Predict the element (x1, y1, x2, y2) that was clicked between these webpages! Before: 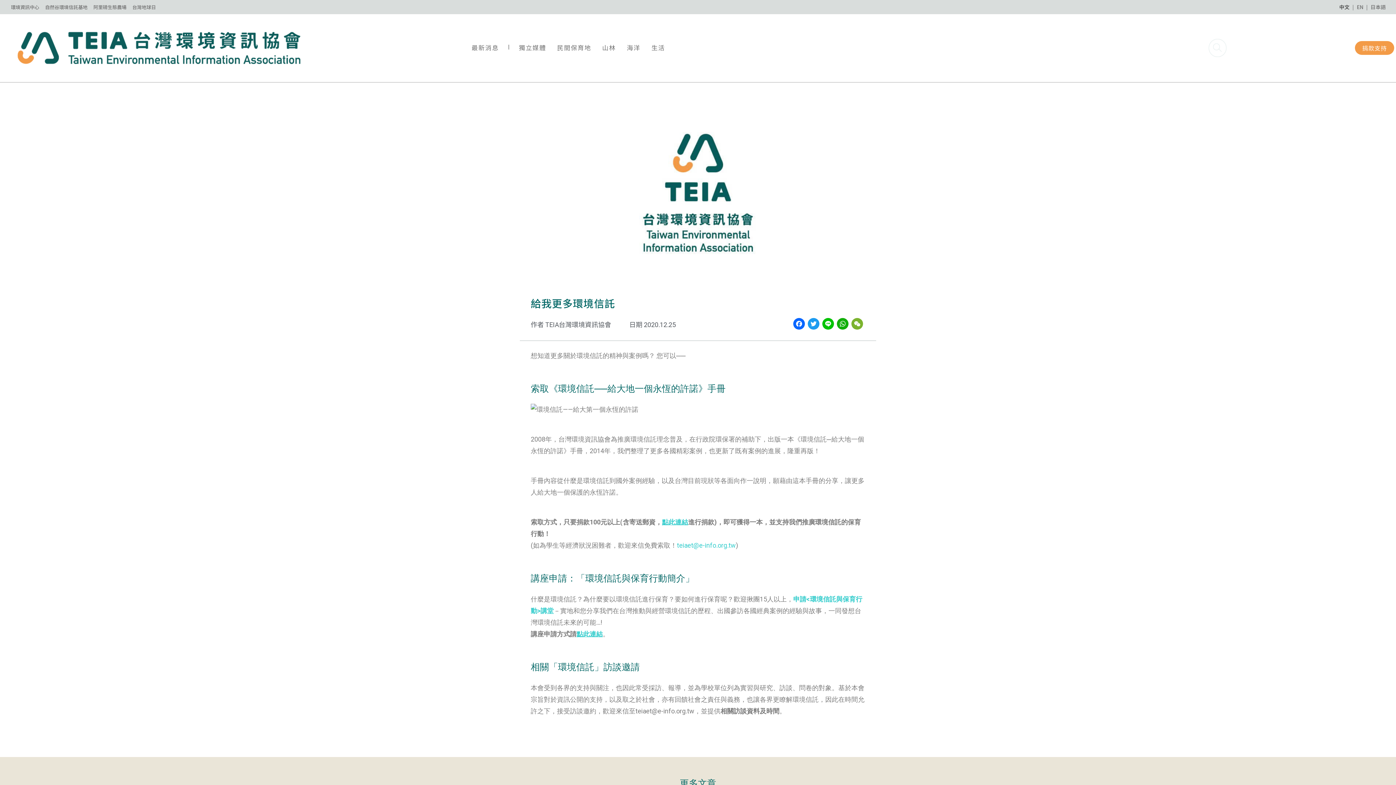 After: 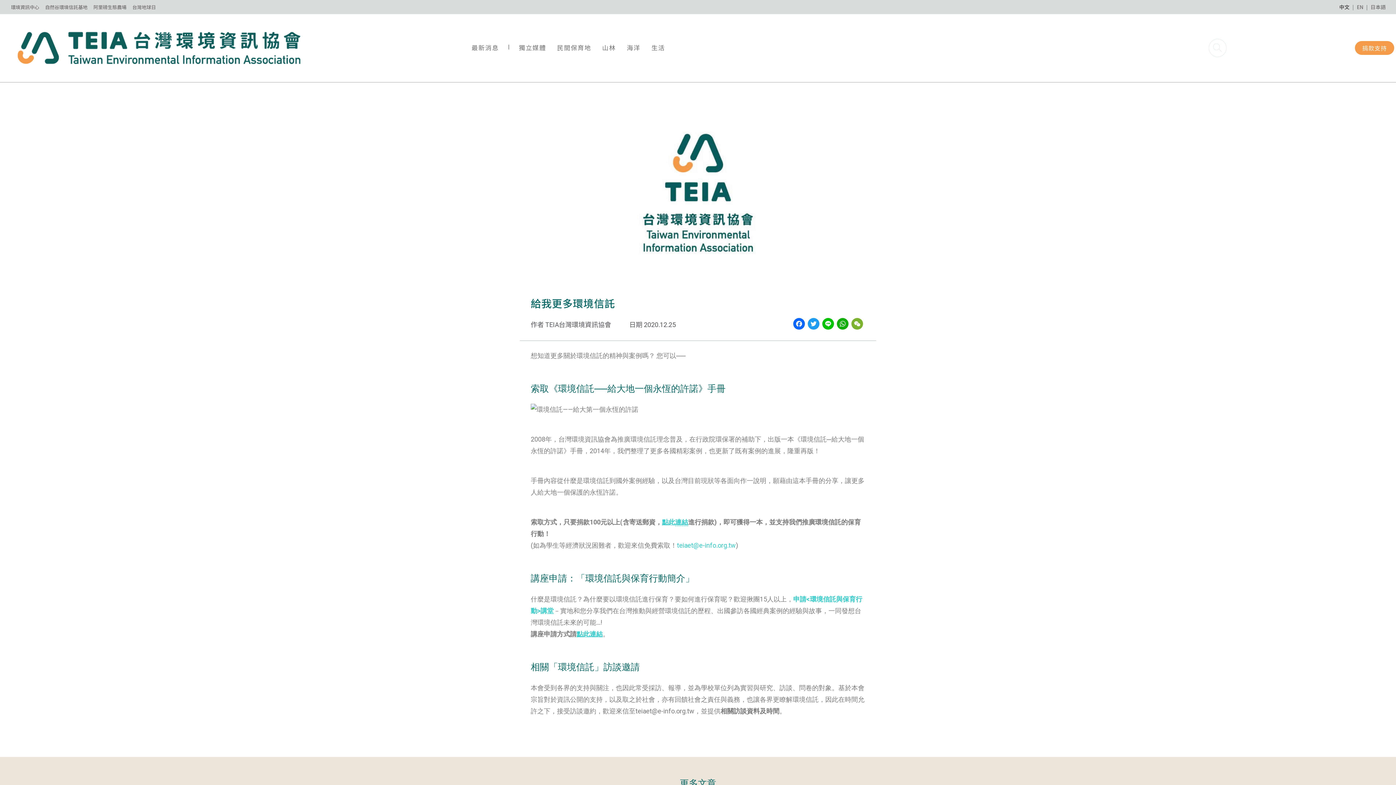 Action: label: 連結 bbox: (675, 518, 688, 526)